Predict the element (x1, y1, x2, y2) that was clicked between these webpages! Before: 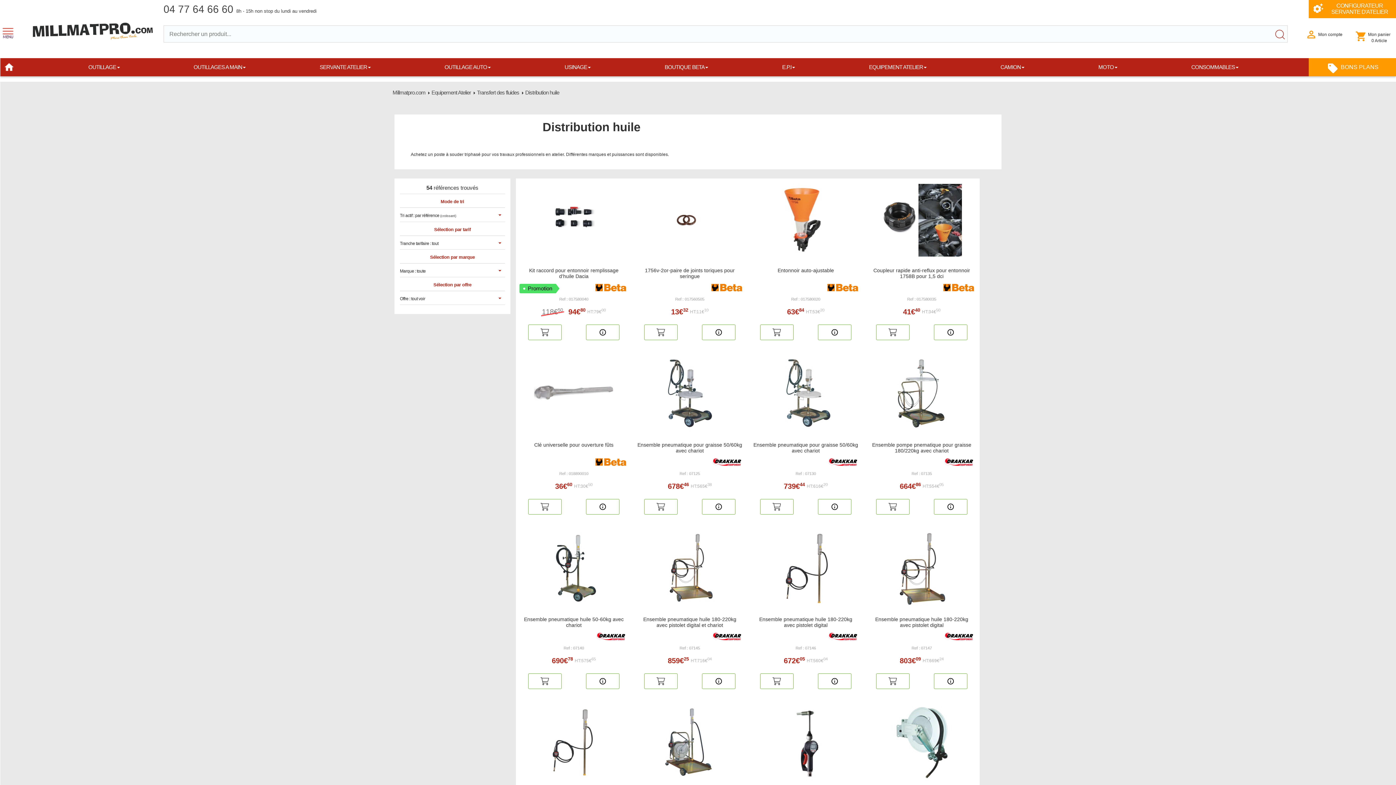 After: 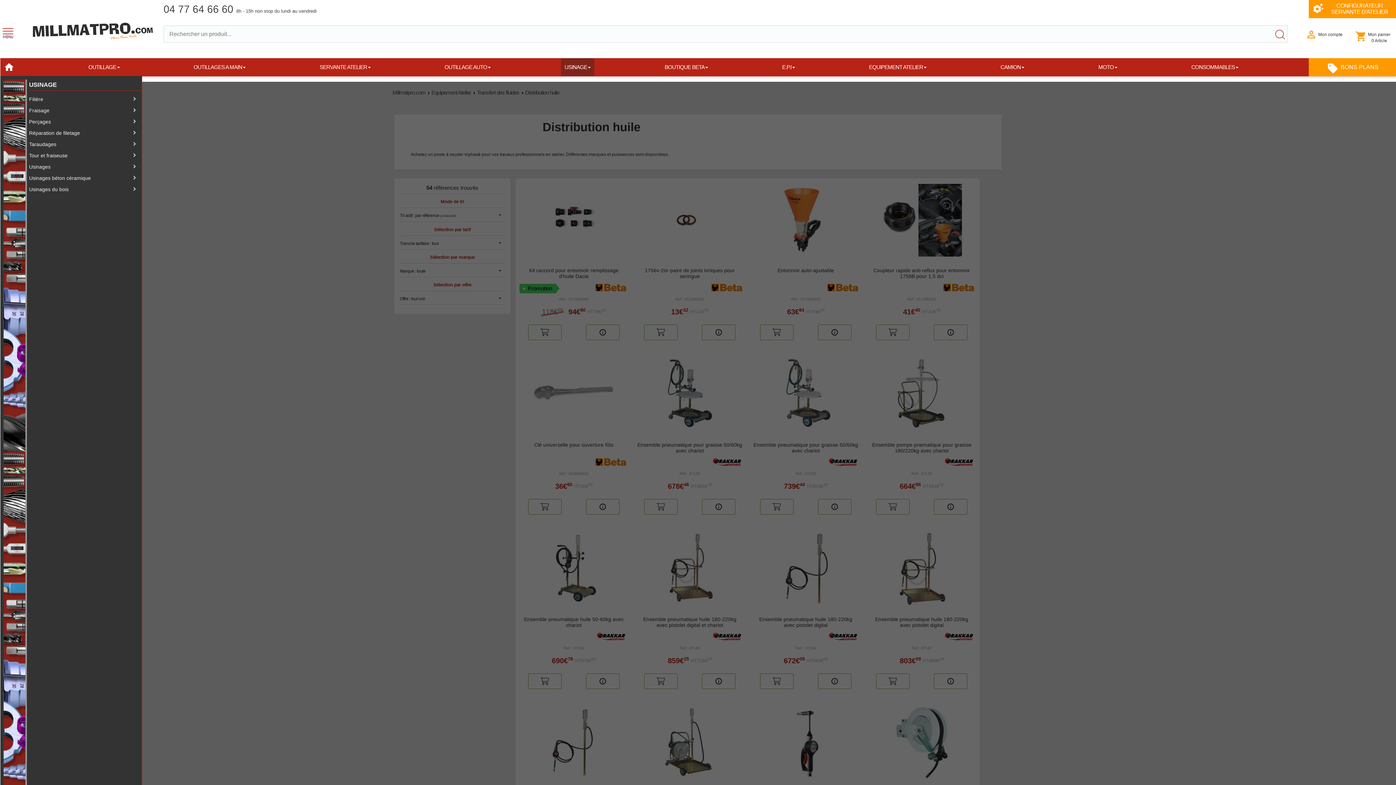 Action: label: USINAGE bbox: (561, 58, 594, 76)